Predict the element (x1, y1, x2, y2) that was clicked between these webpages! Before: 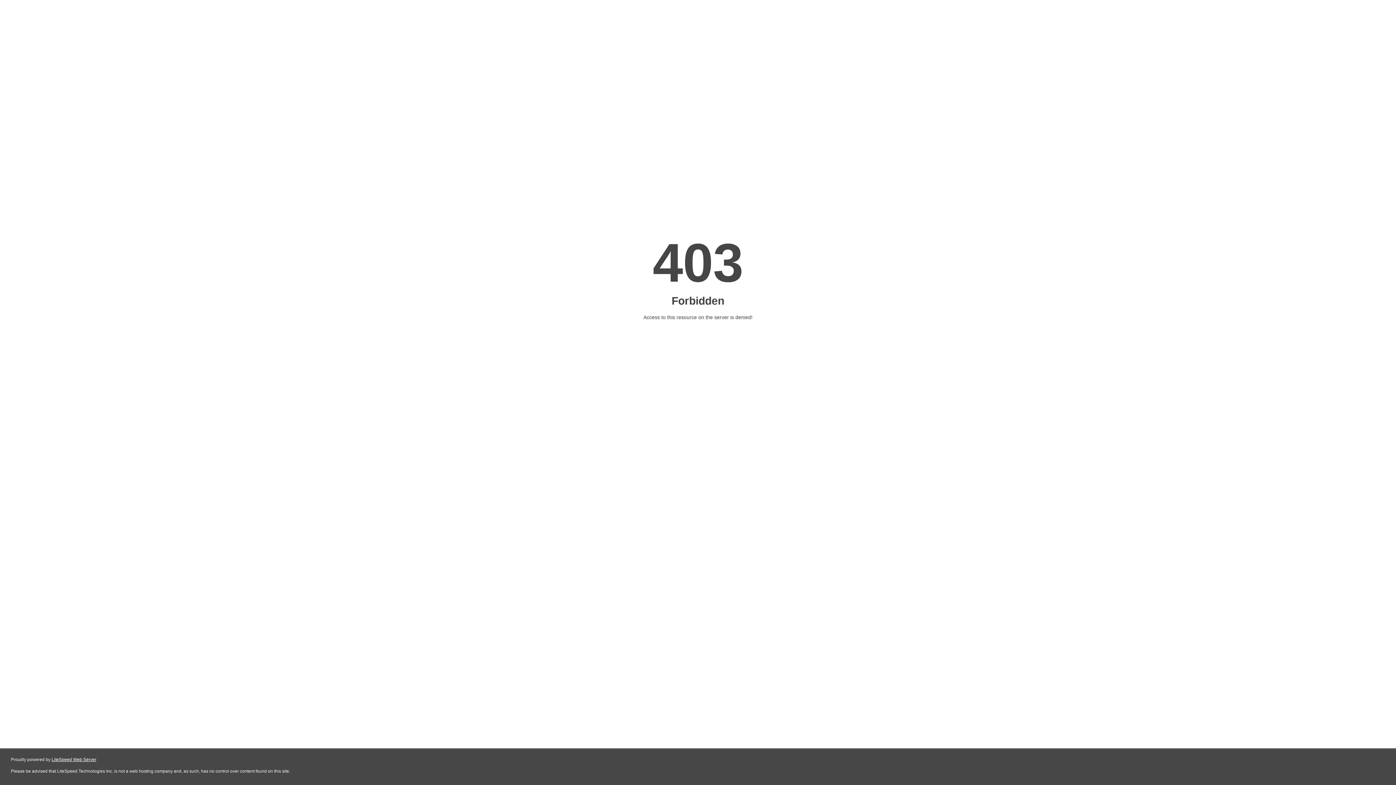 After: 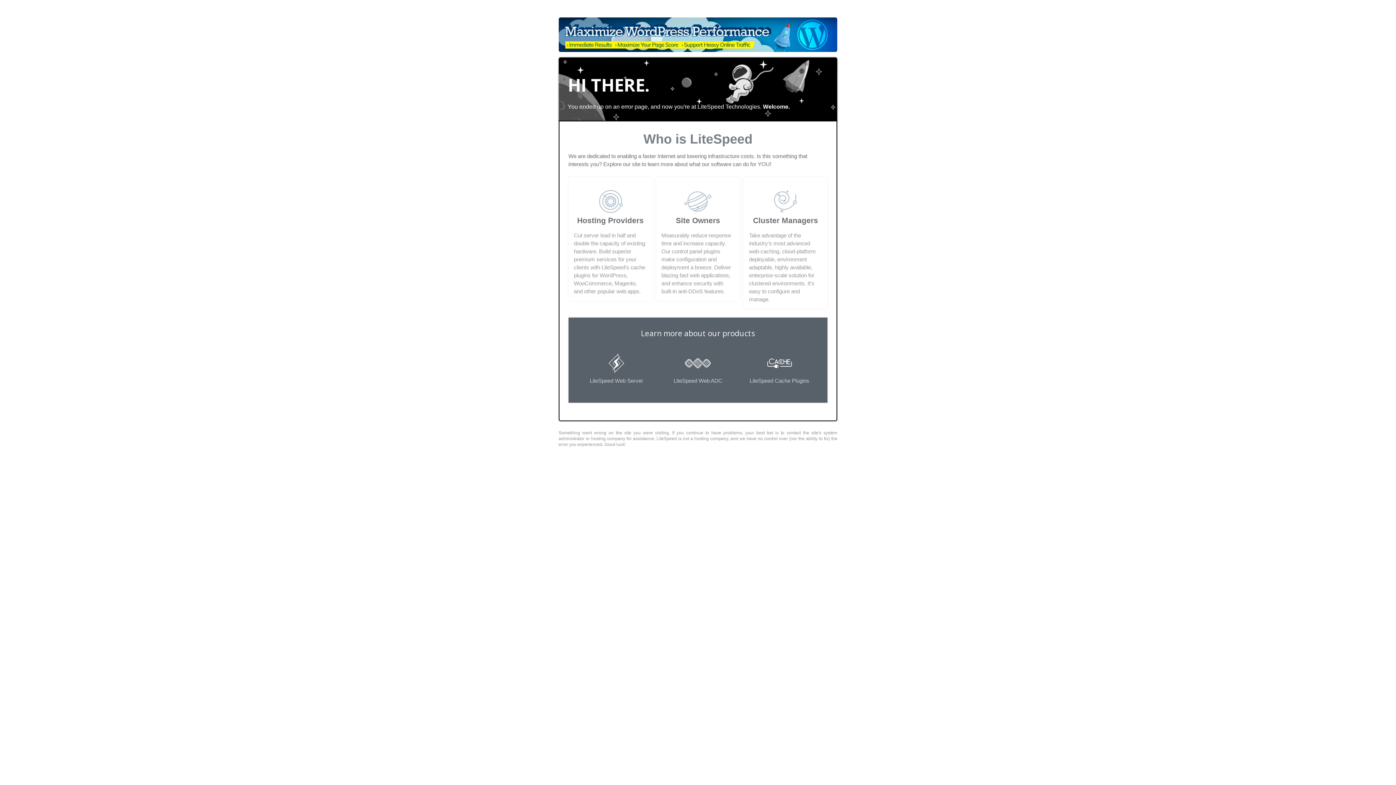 Action: label: LiteSpeed Web Server bbox: (51, 757, 96, 762)